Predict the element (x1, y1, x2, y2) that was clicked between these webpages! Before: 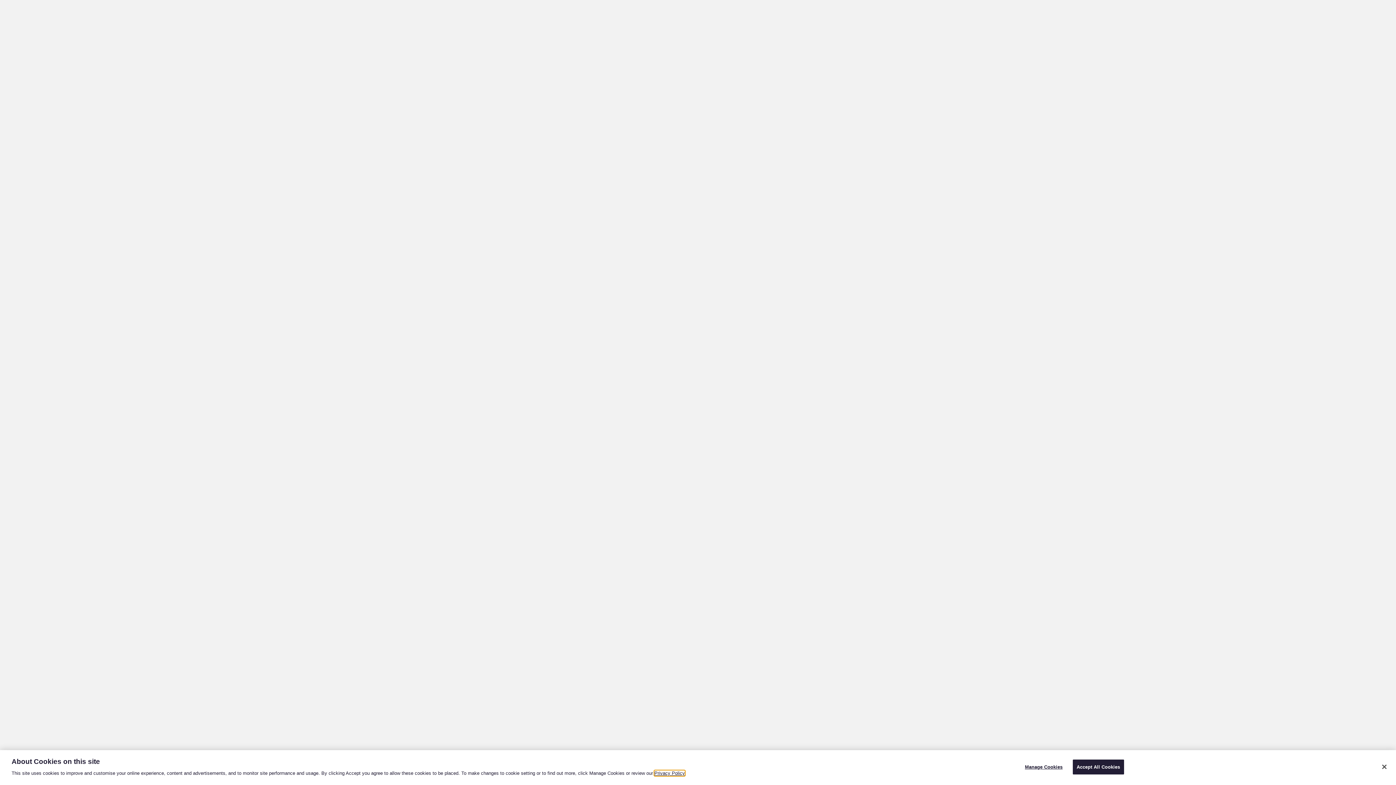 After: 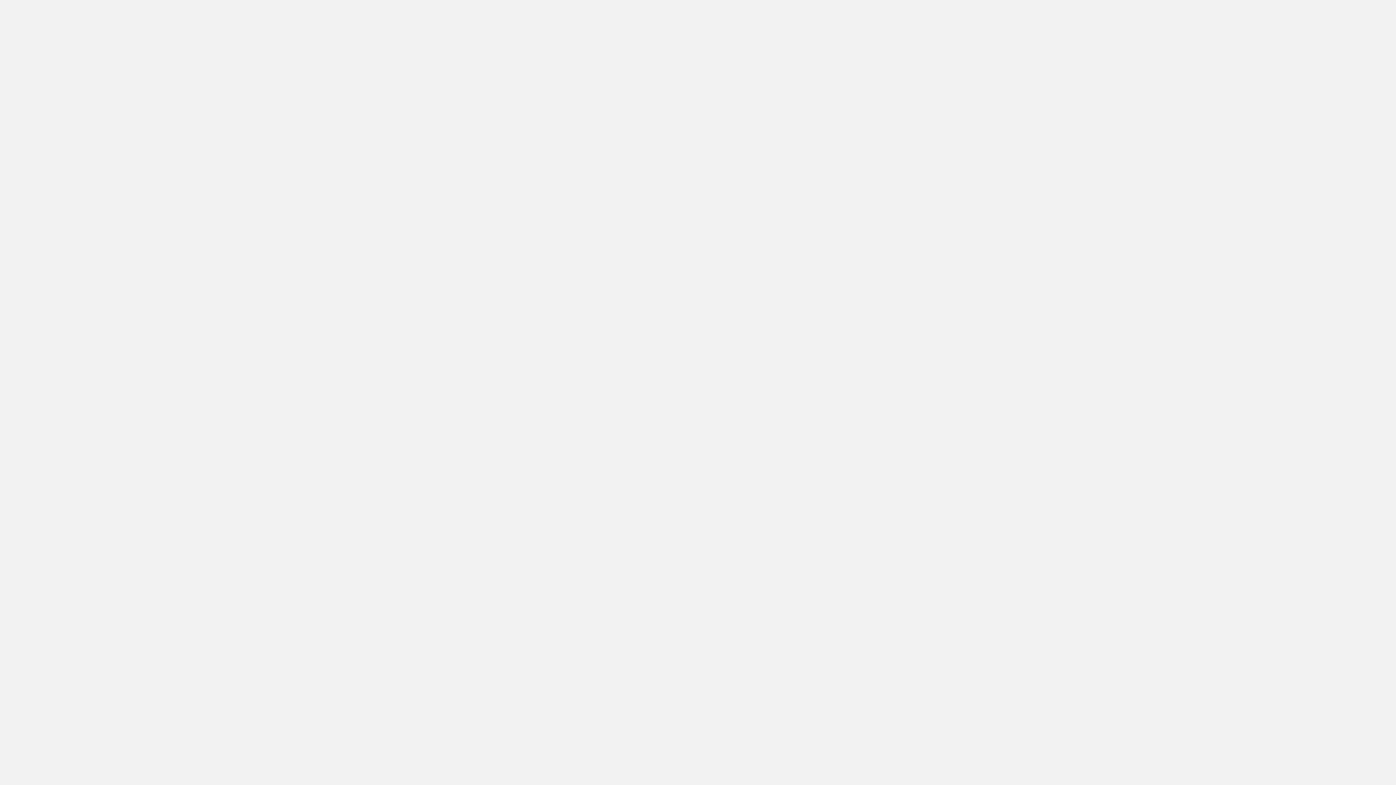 Action: bbox: (1072, 760, 1124, 774) label: Accept All Cookies